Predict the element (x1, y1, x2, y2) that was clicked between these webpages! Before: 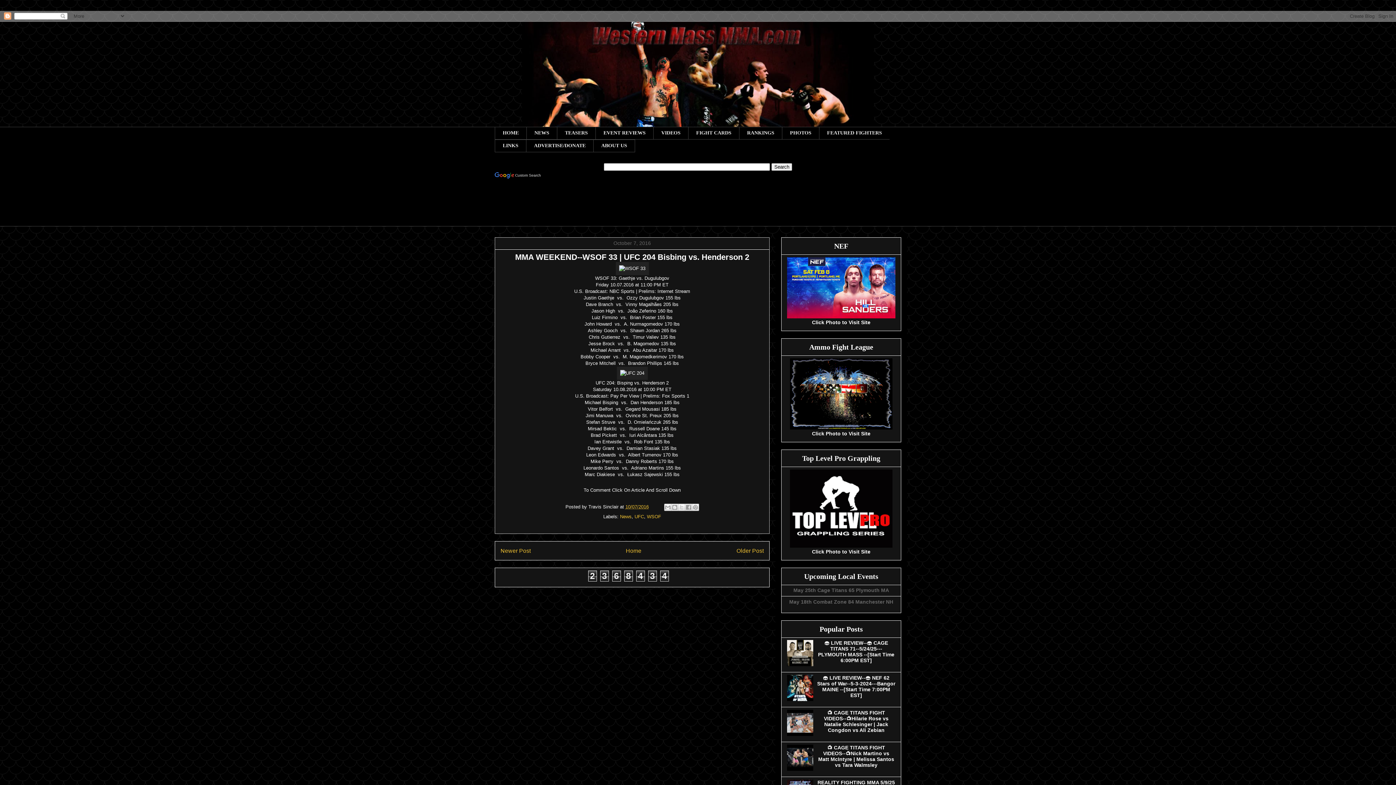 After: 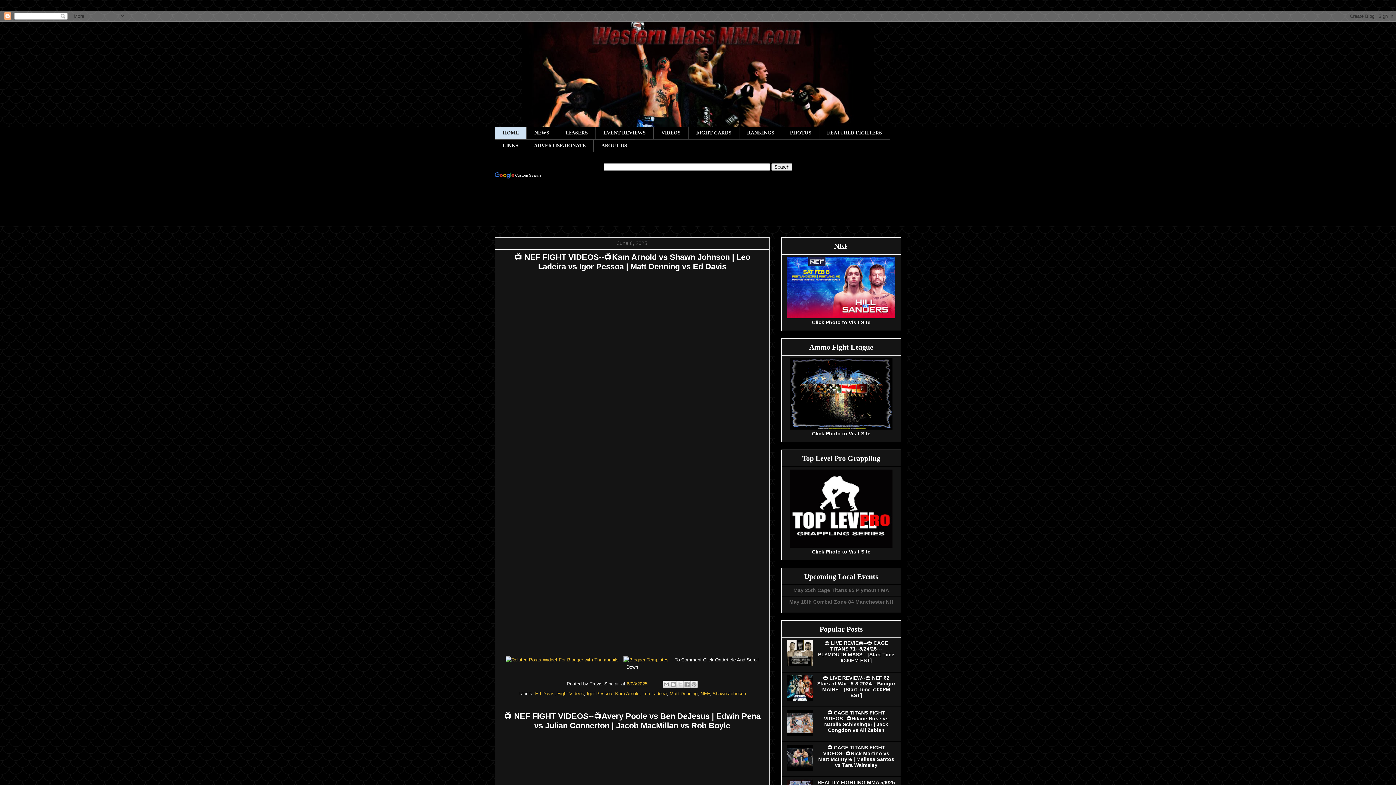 Action: label: Home bbox: (626, 547, 641, 554)